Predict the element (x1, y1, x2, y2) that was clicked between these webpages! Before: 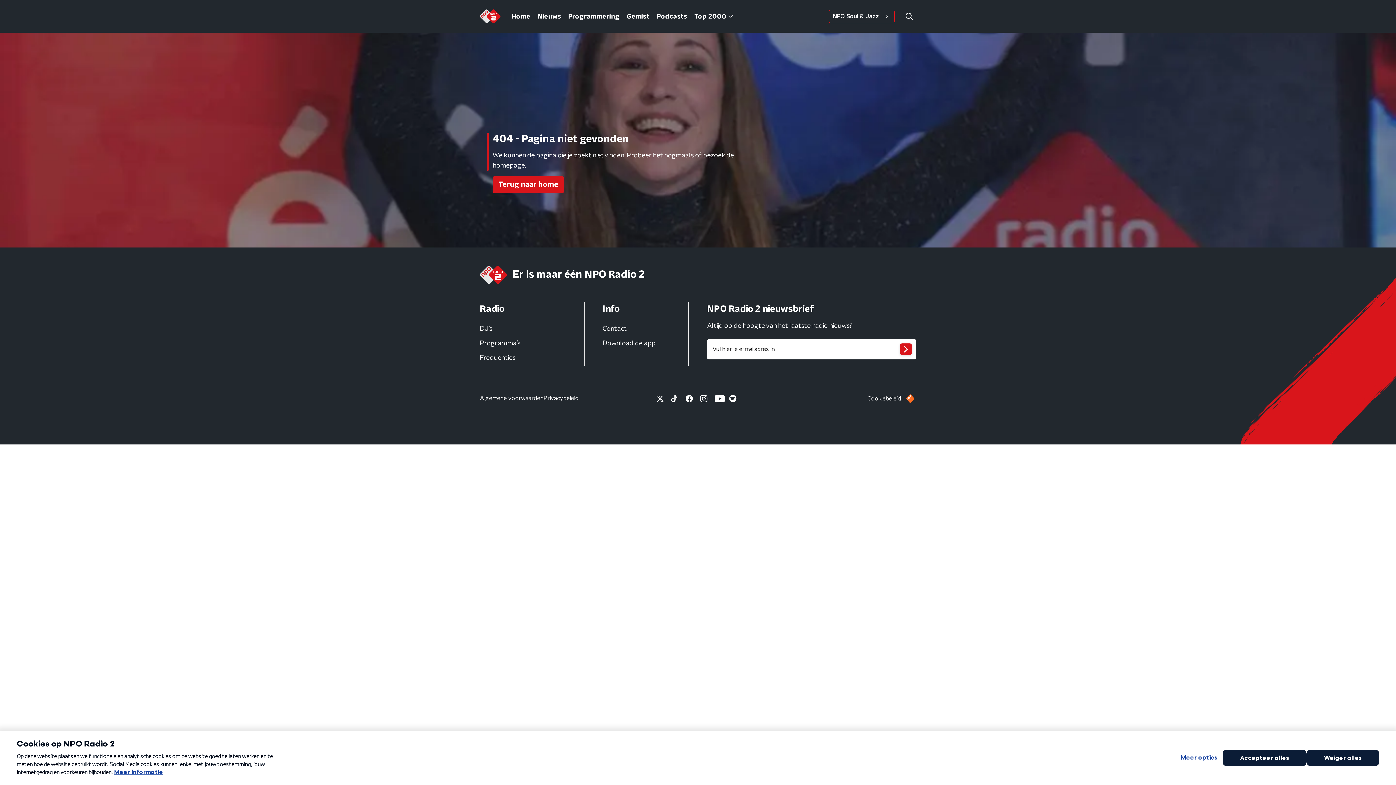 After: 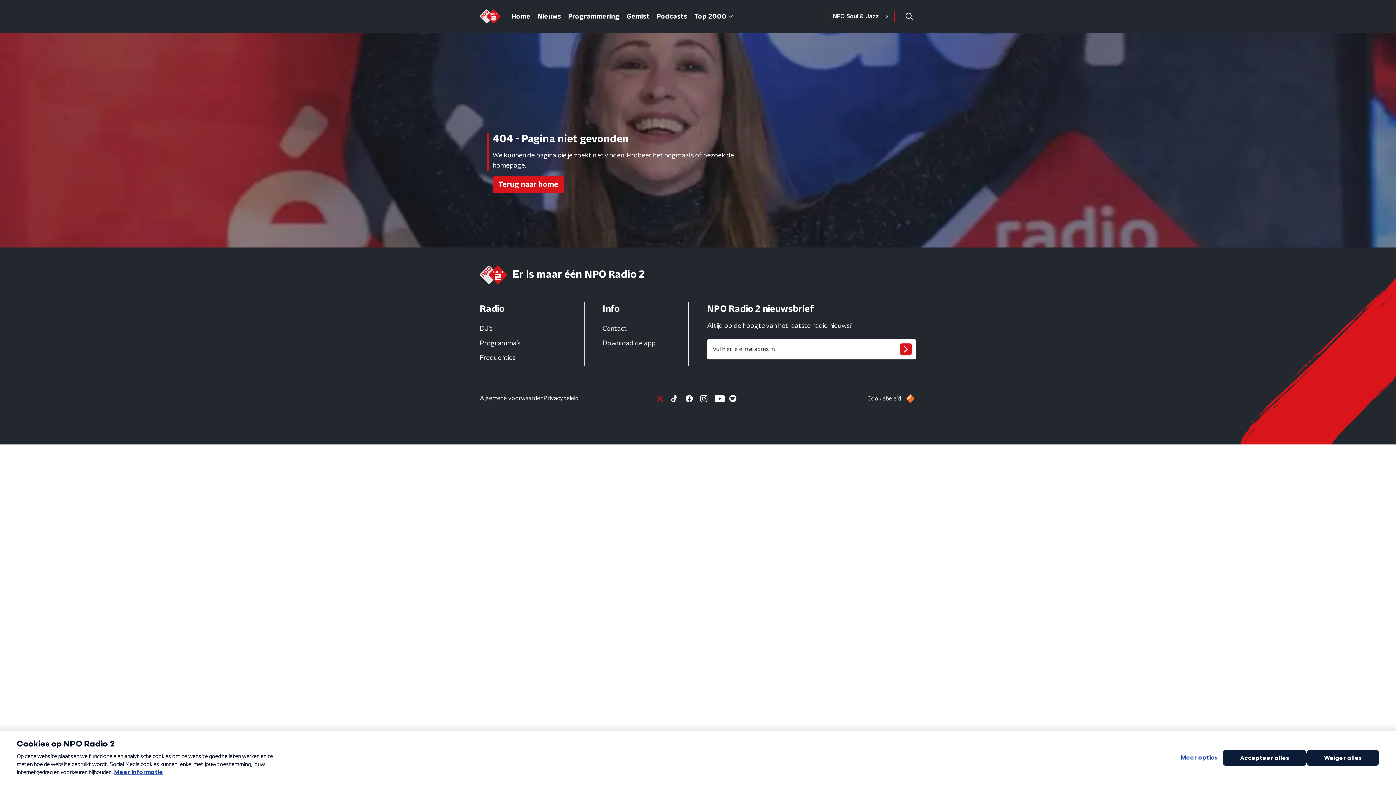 Action: bbox: (654, 393, 669, 404)